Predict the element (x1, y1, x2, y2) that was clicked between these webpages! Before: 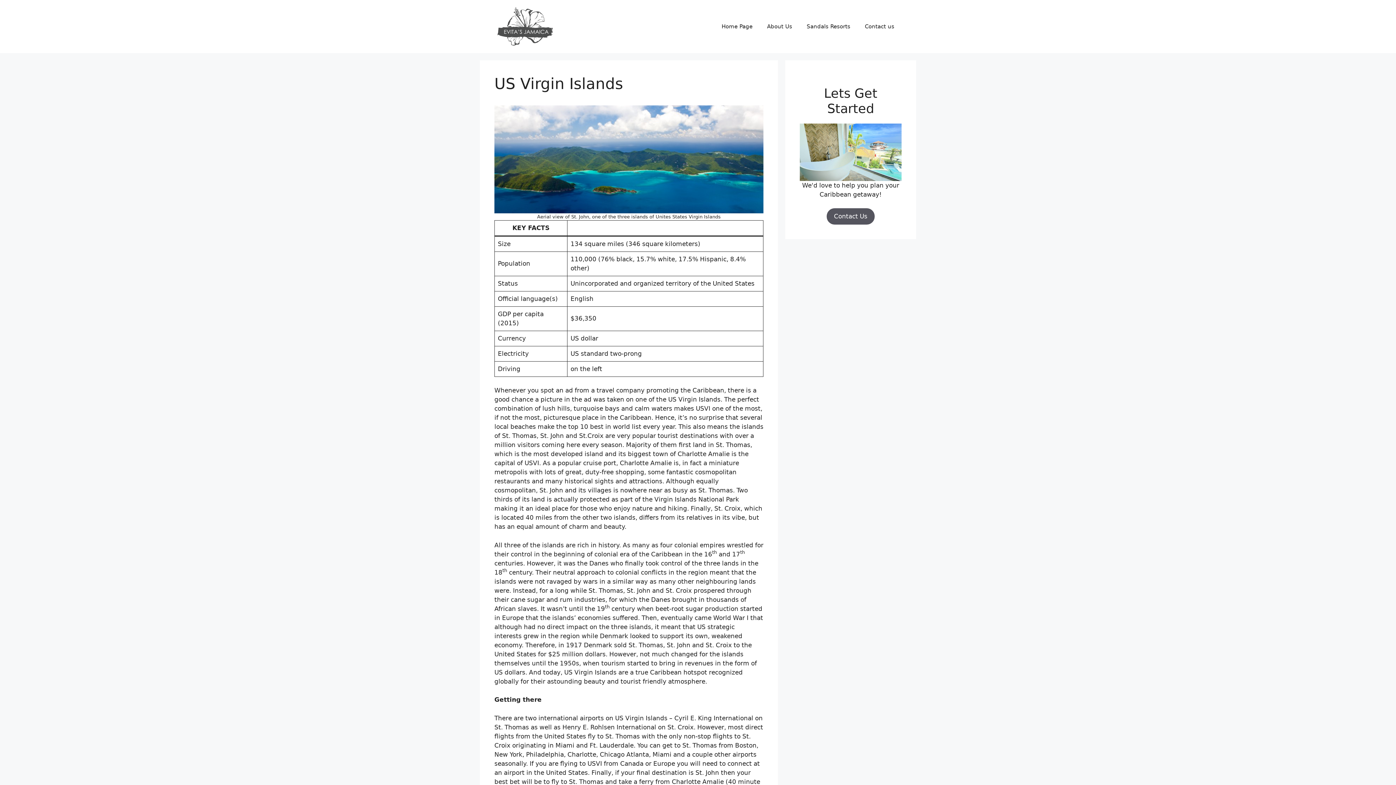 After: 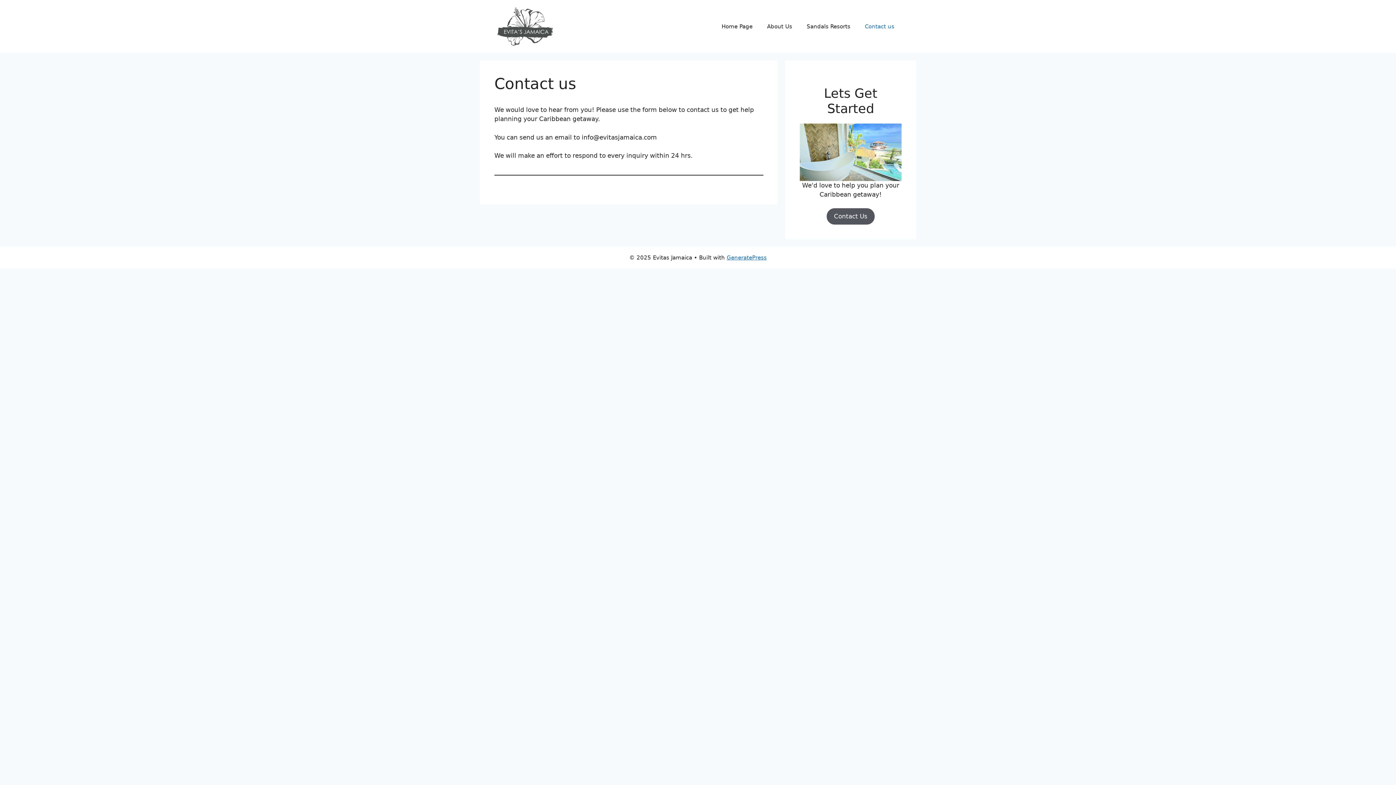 Action: bbox: (857, 15, 901, 37) label: Contact us